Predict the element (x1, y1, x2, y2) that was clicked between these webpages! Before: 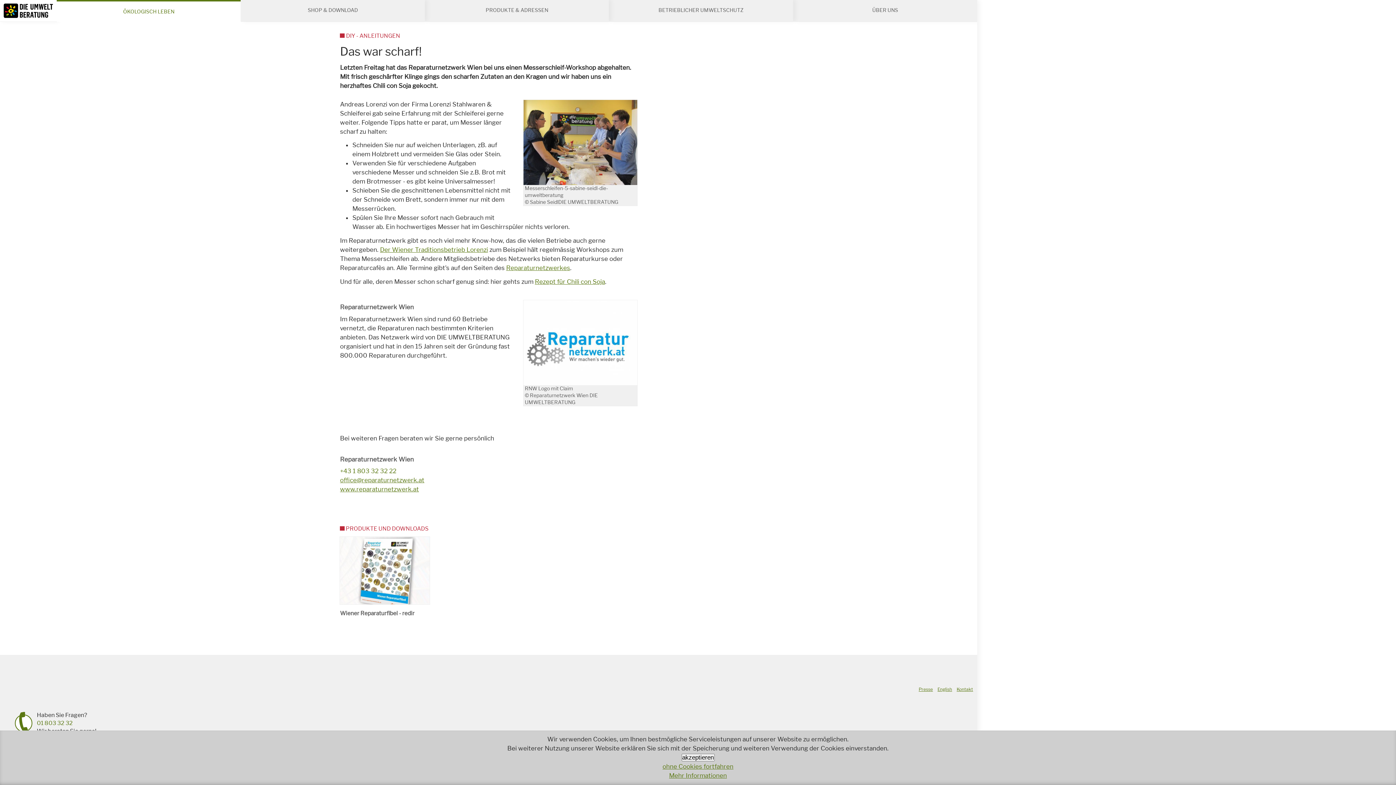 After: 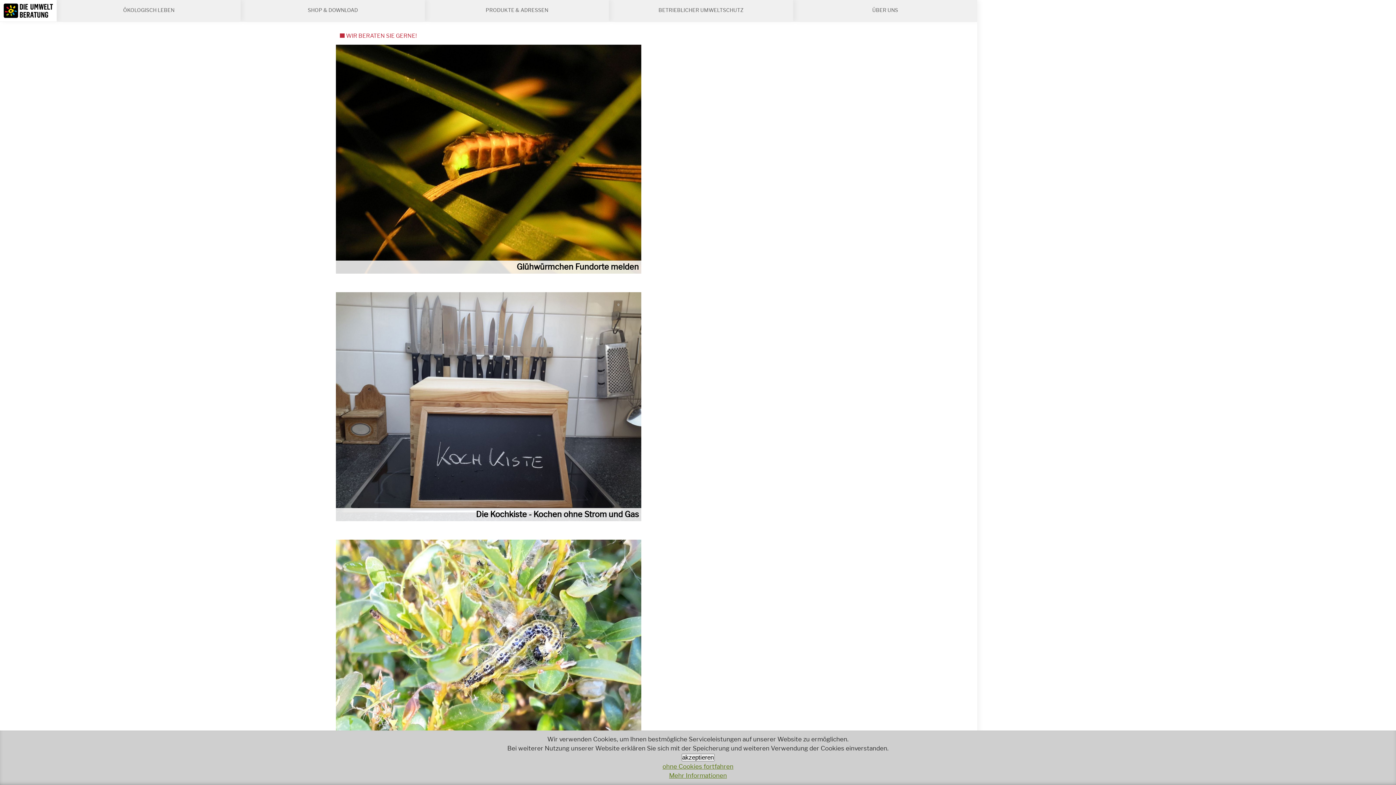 Action: bbox: (0, 0, 56, 21)